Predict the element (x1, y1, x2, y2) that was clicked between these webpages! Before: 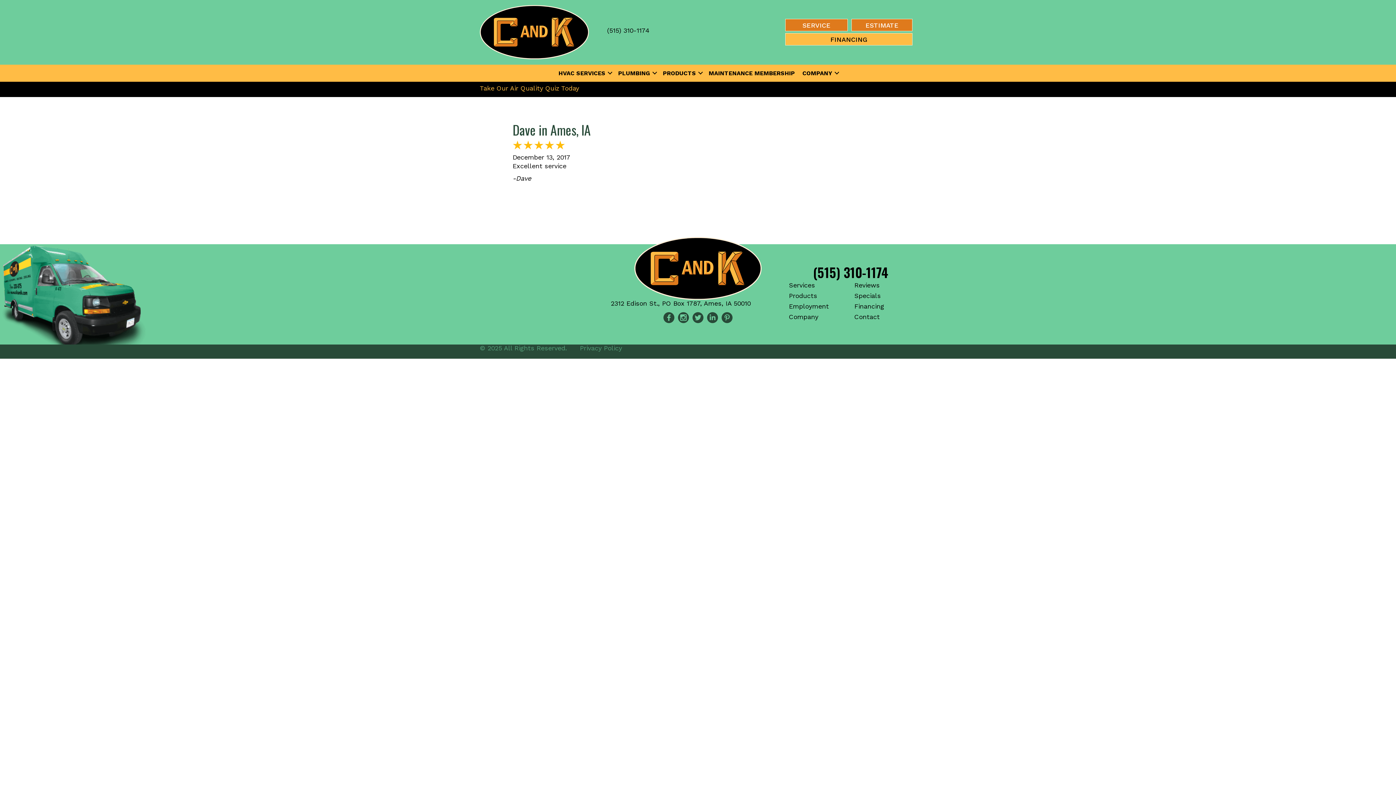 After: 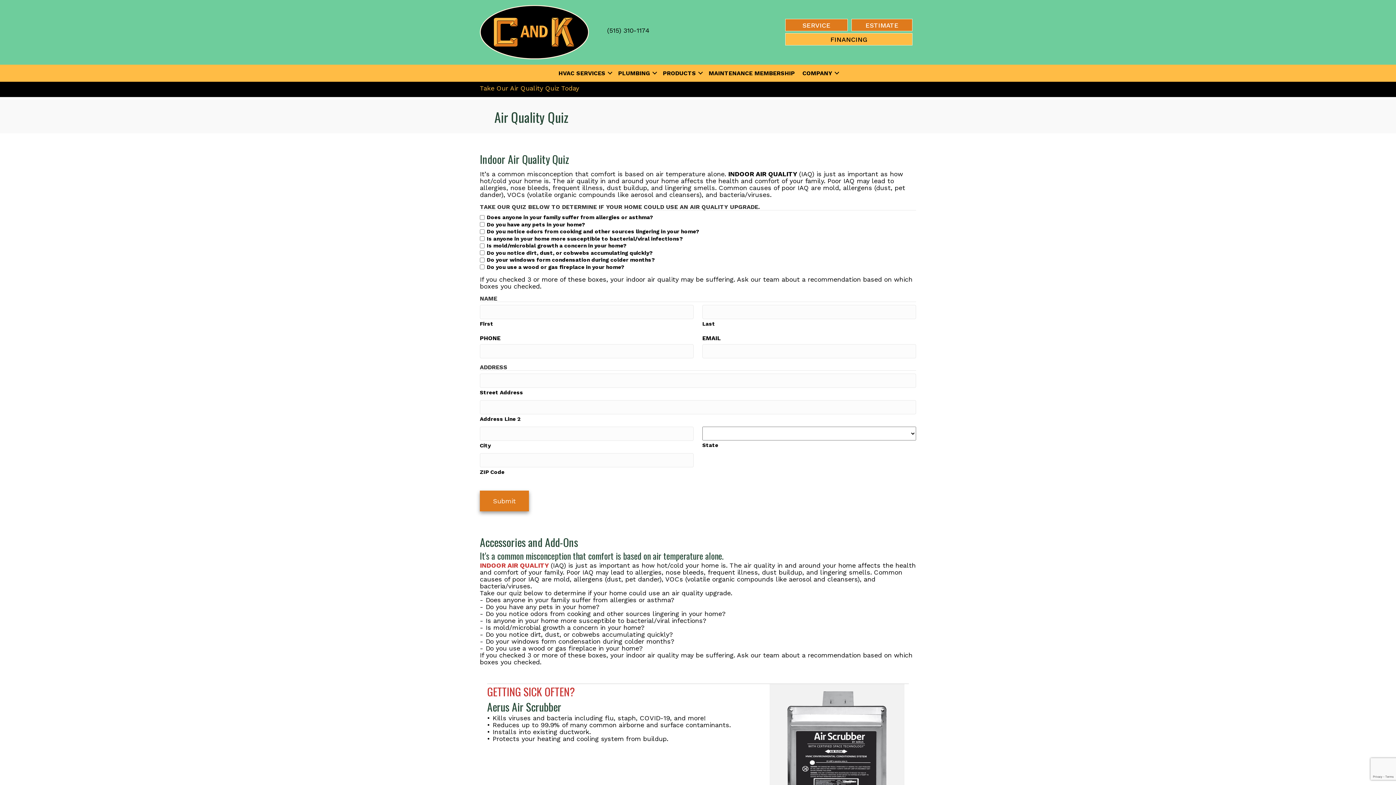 Action: bbox: (480, 84, 579, 91) label: Take Our Air Quality Quiz Today